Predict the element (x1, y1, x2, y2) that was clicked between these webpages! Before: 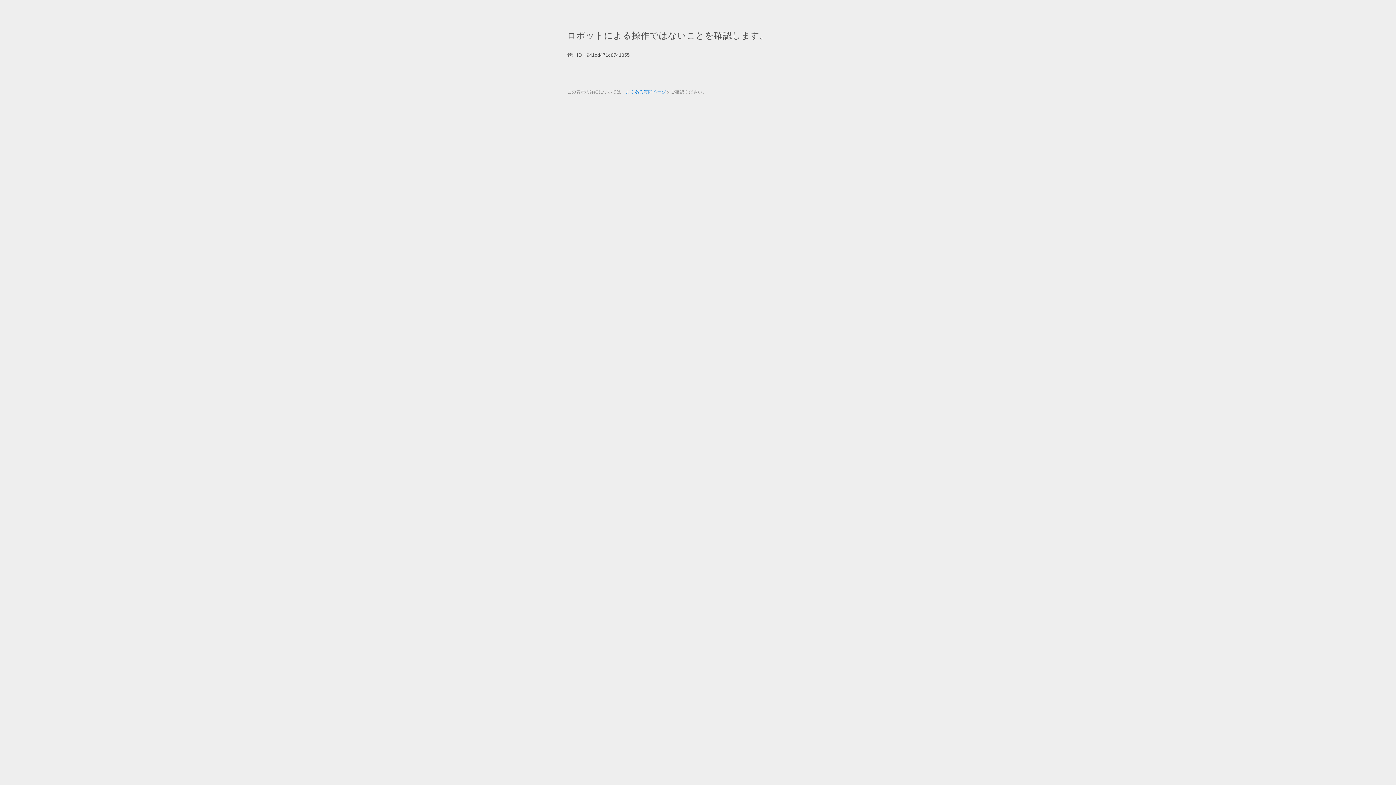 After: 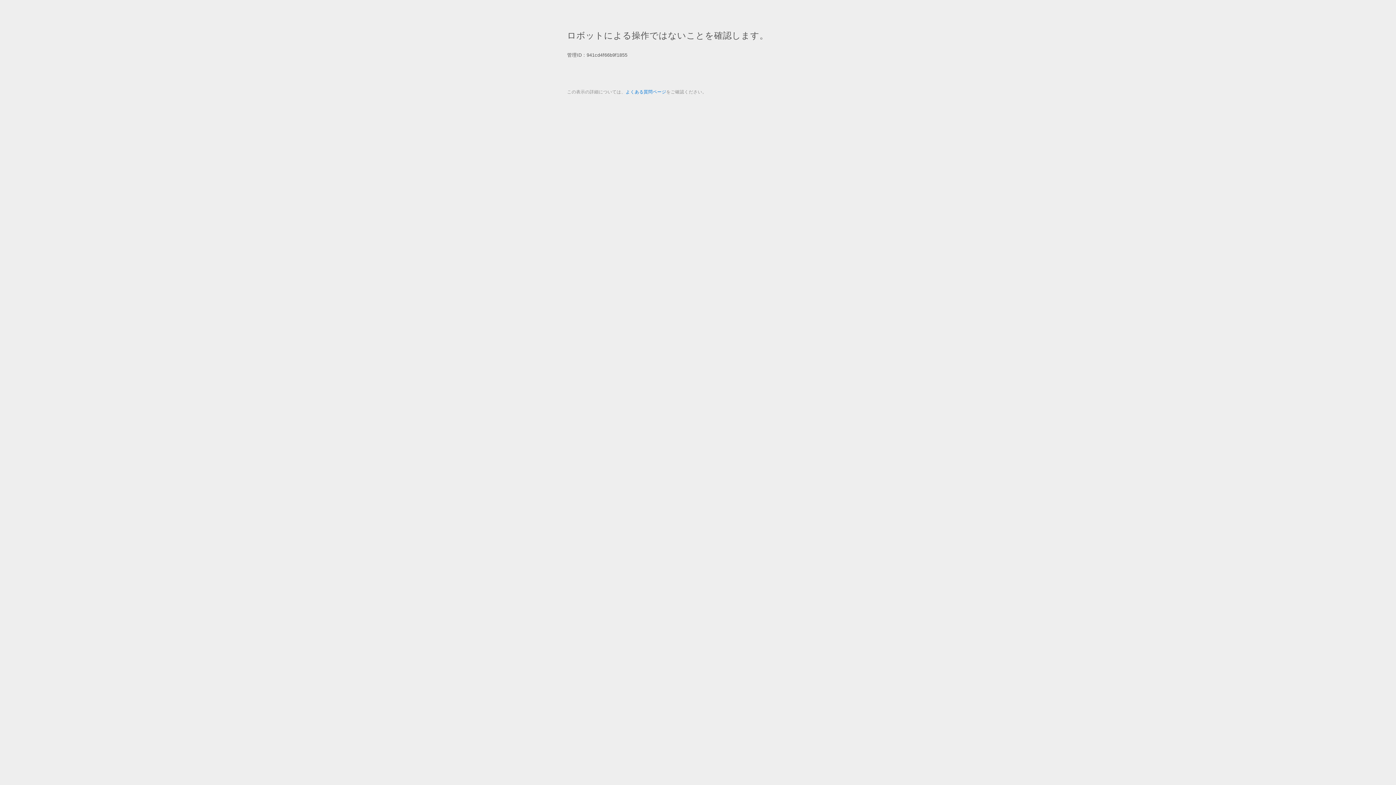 Action: label: よくある質問ページ bbox: (625, 89, 666, 94)